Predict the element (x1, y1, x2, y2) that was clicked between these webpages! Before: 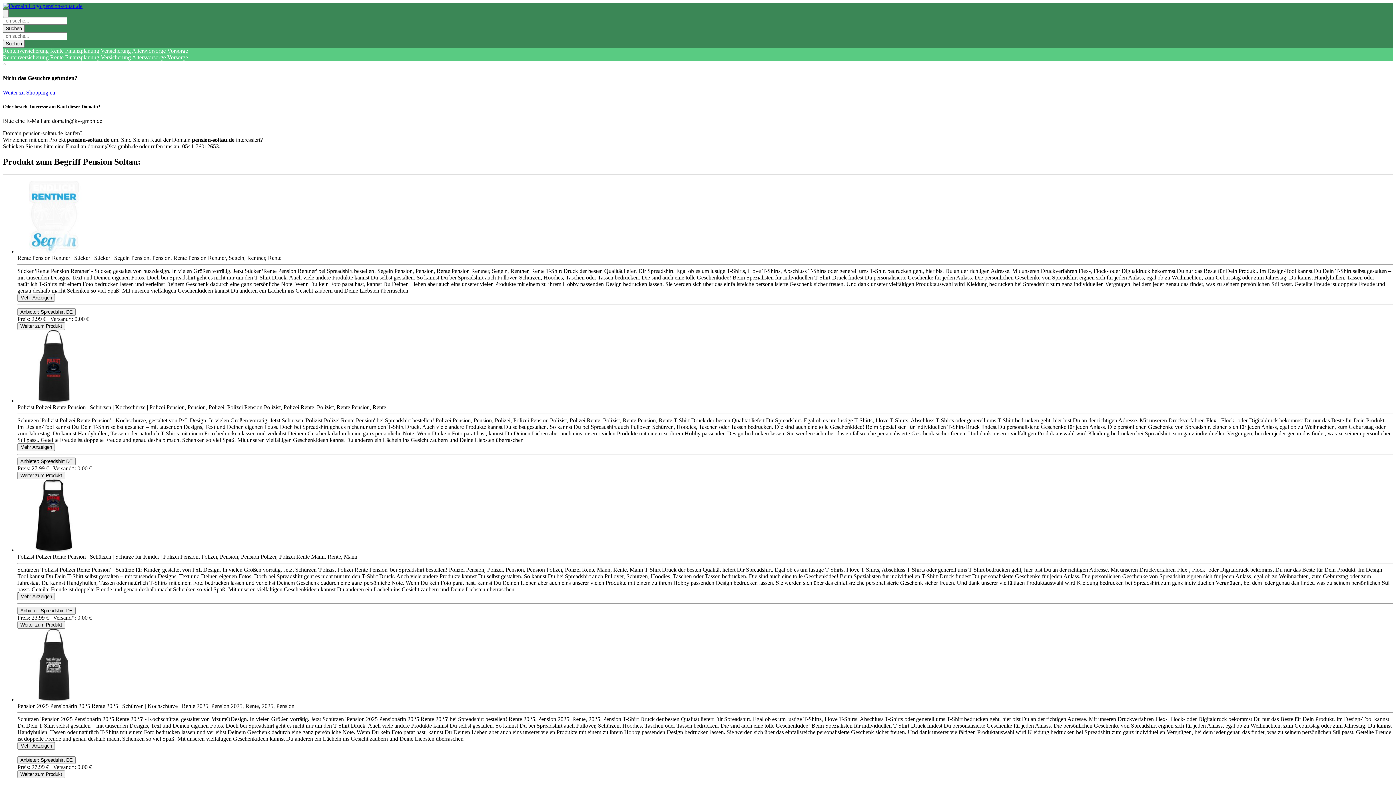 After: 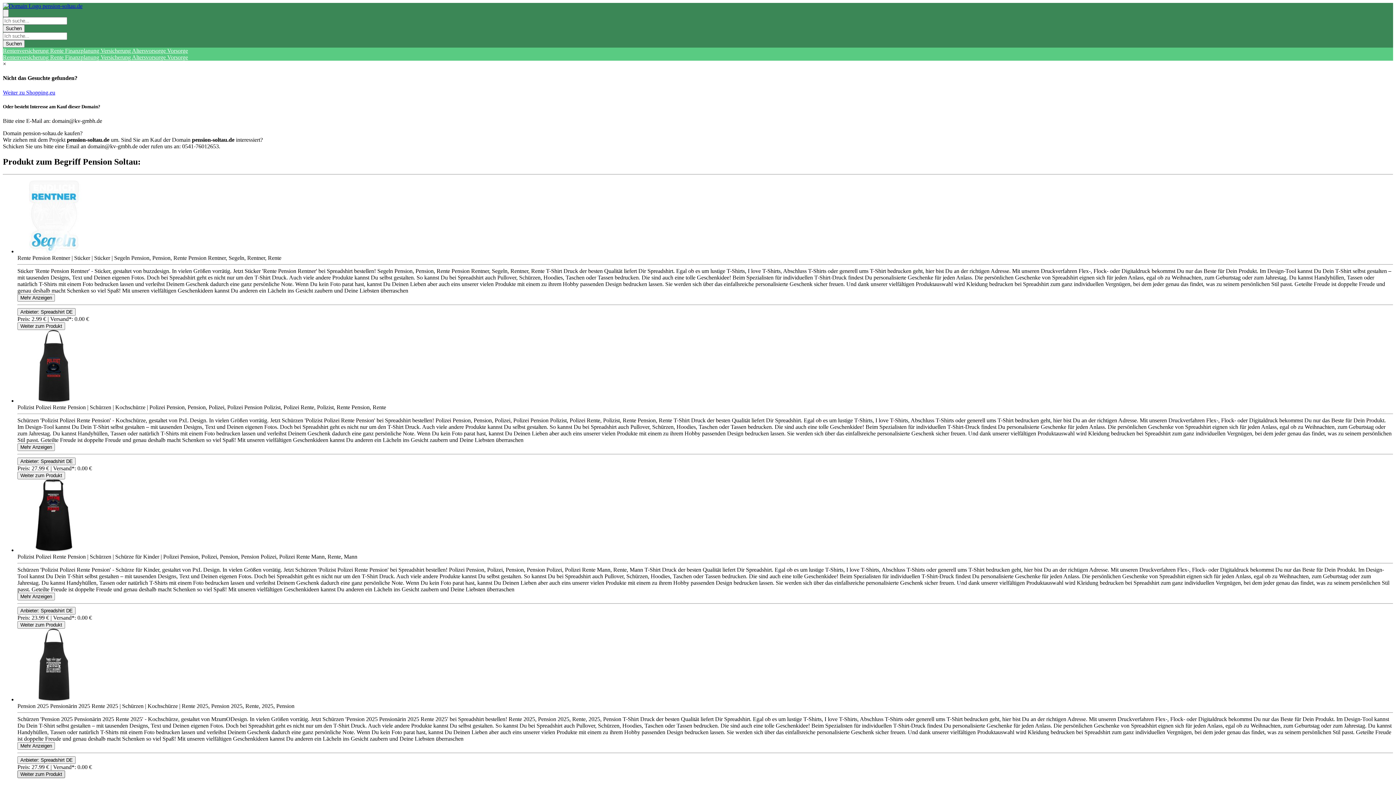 Action: bbox: (17, 770, 65, 778) label: Product Shop Button